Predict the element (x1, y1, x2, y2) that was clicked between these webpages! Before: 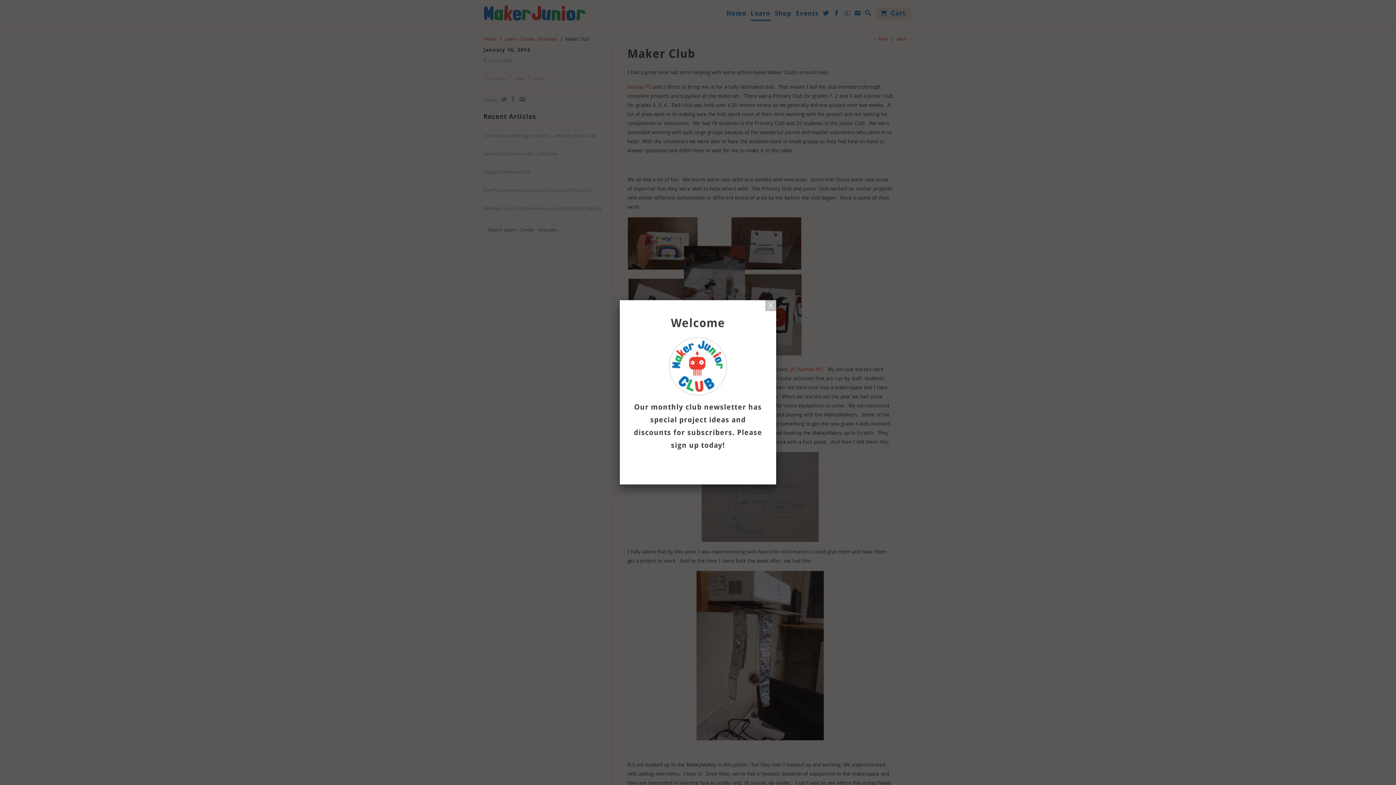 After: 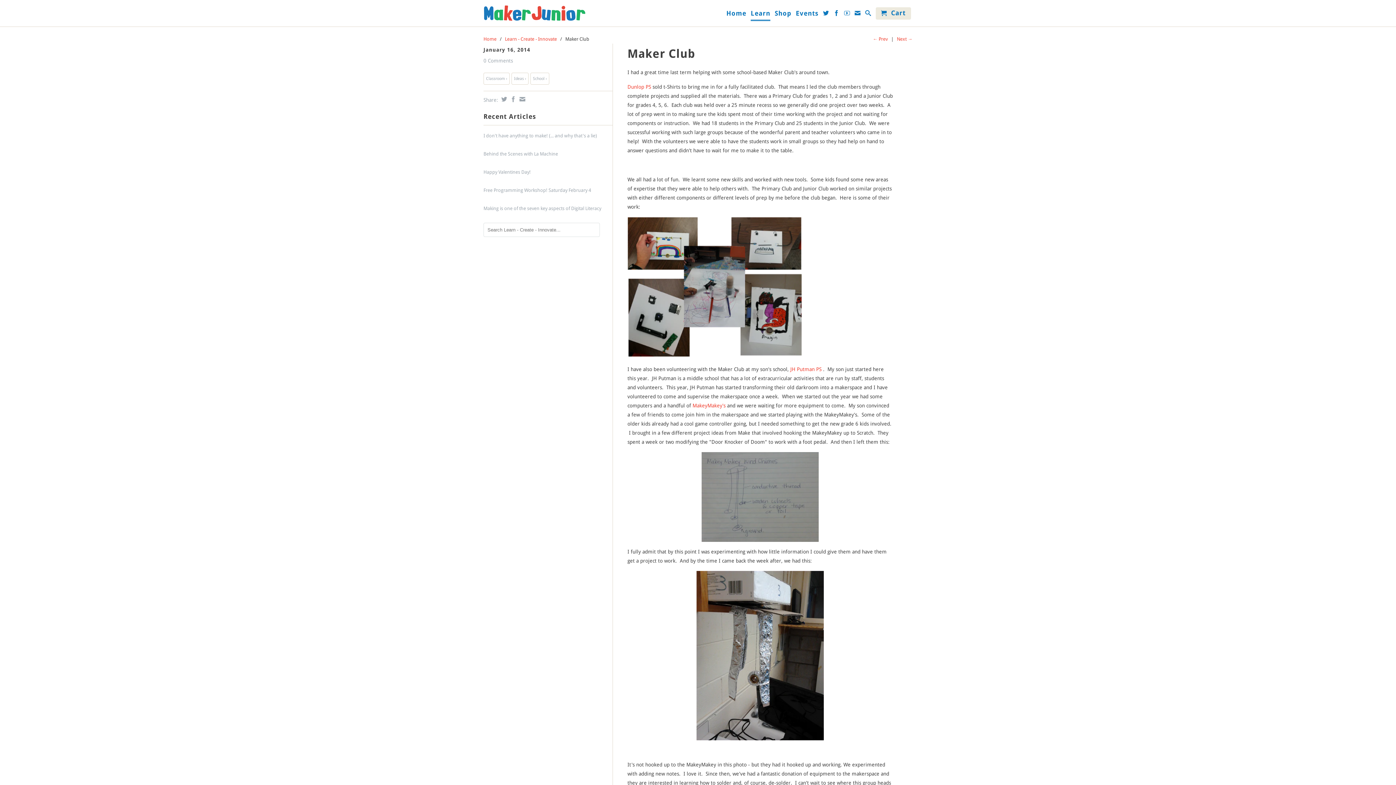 Action: bbox: (765, 300, 776, 311)